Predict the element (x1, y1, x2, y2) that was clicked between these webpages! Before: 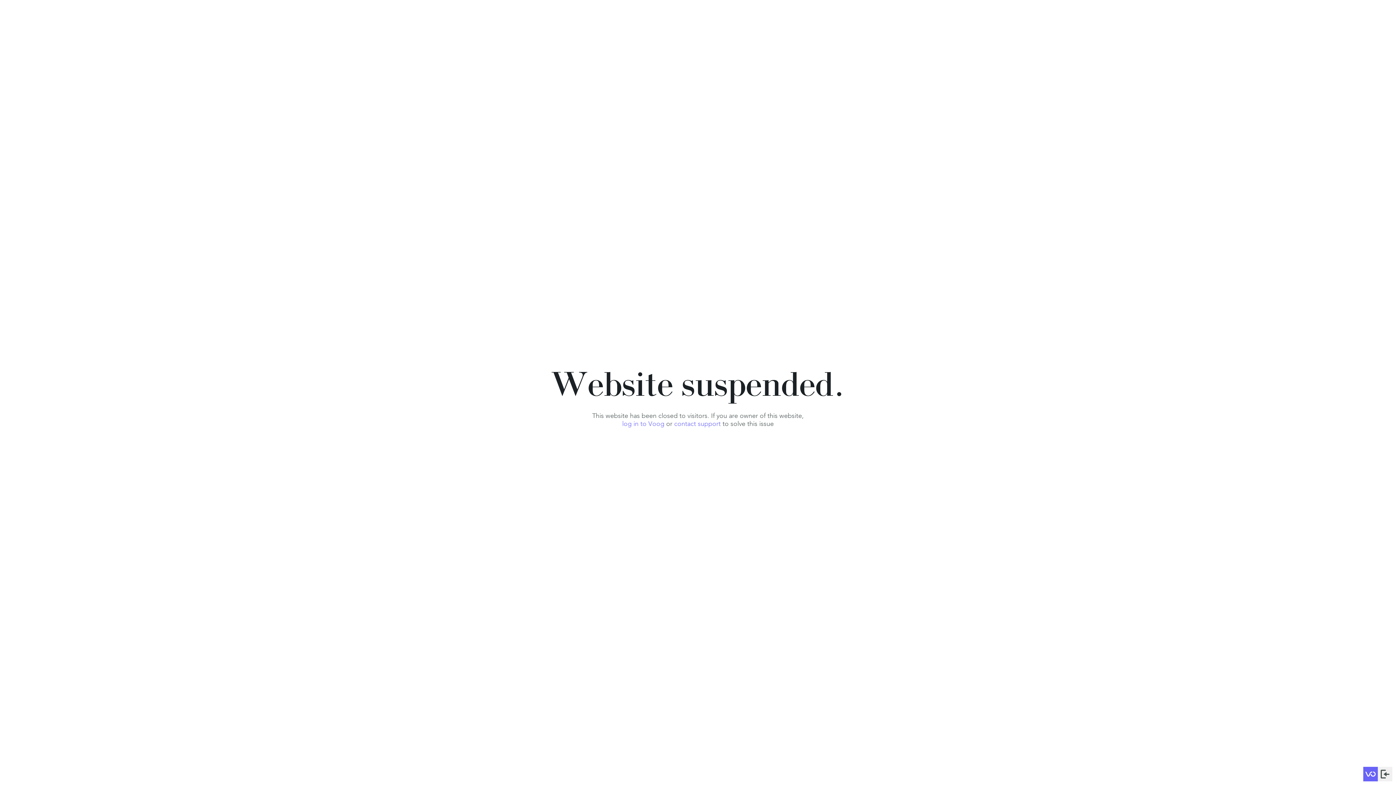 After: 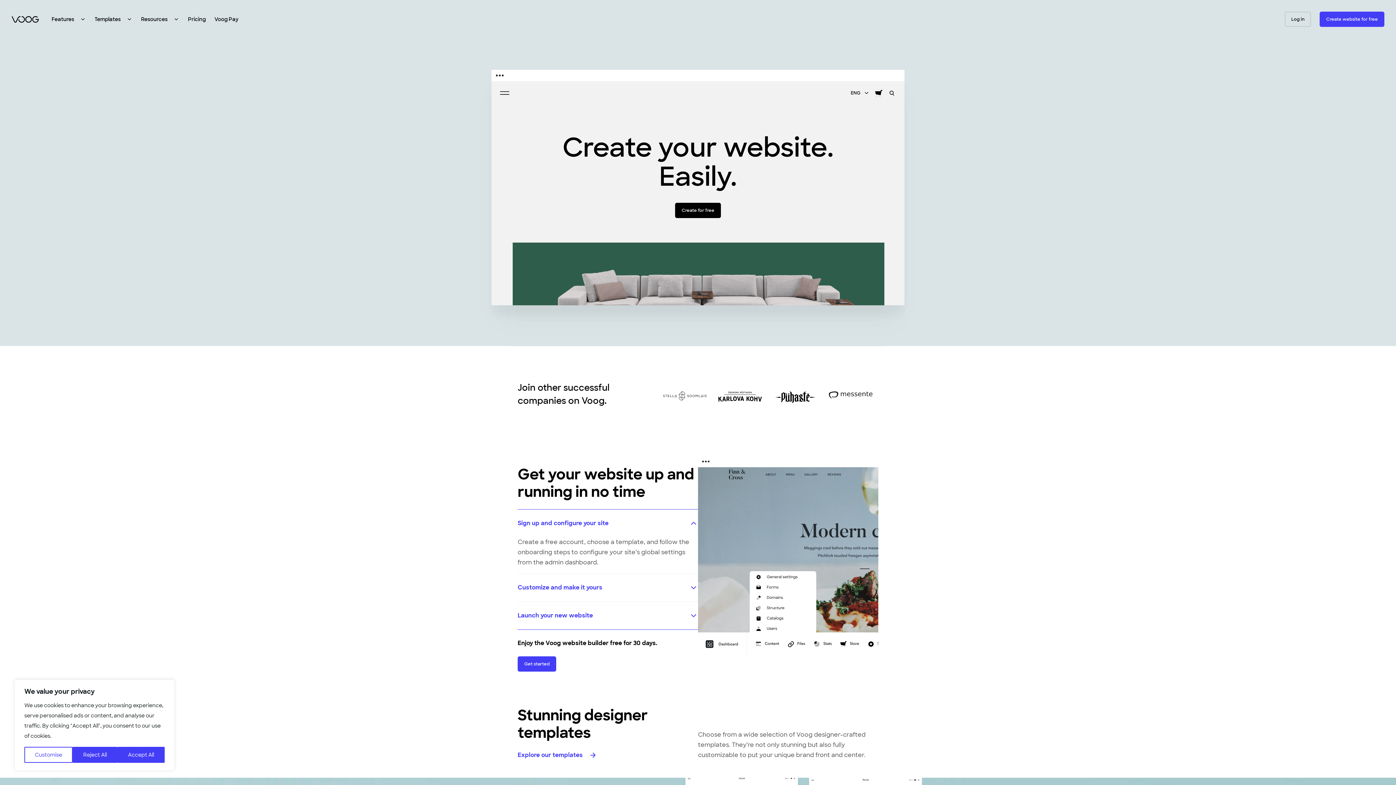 Action: bbox: (1363, 767, 1378, 781)